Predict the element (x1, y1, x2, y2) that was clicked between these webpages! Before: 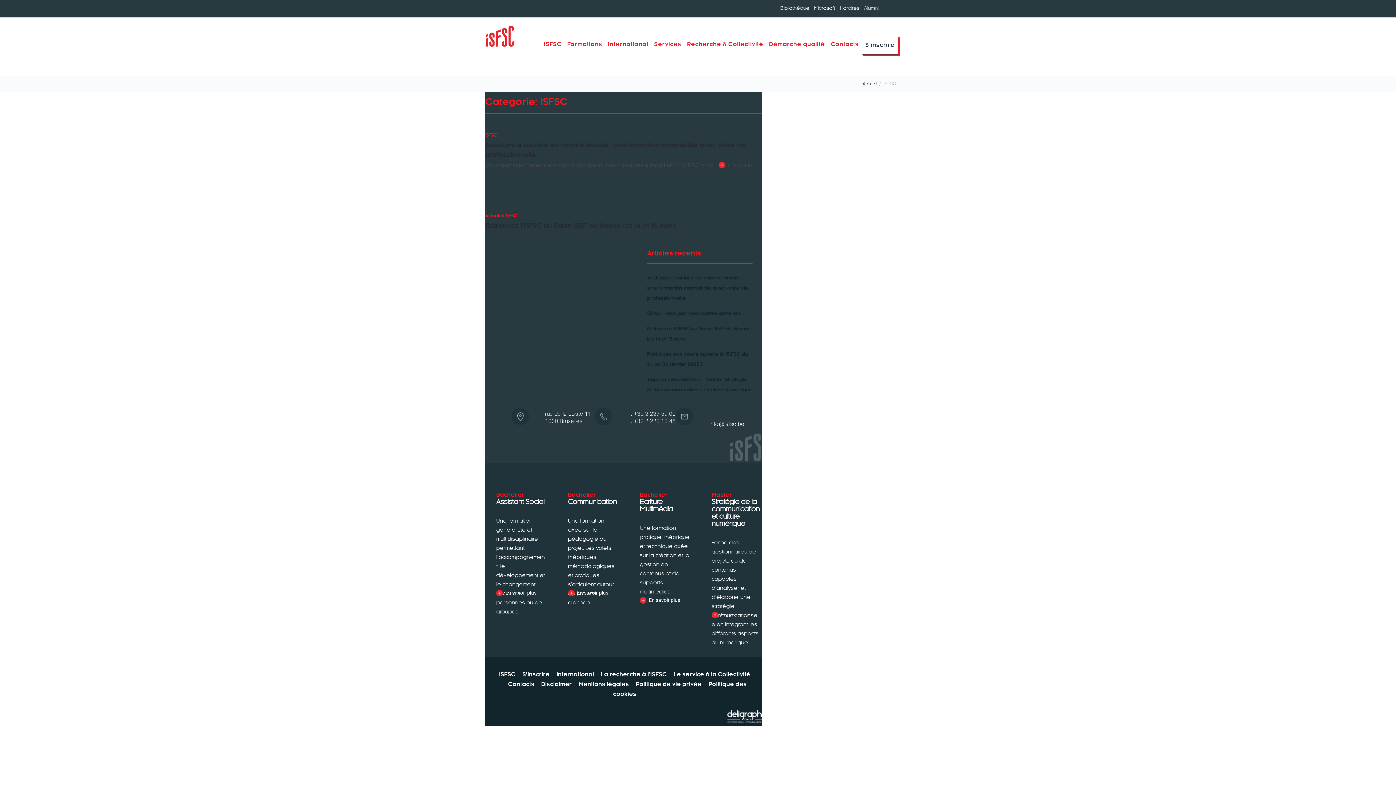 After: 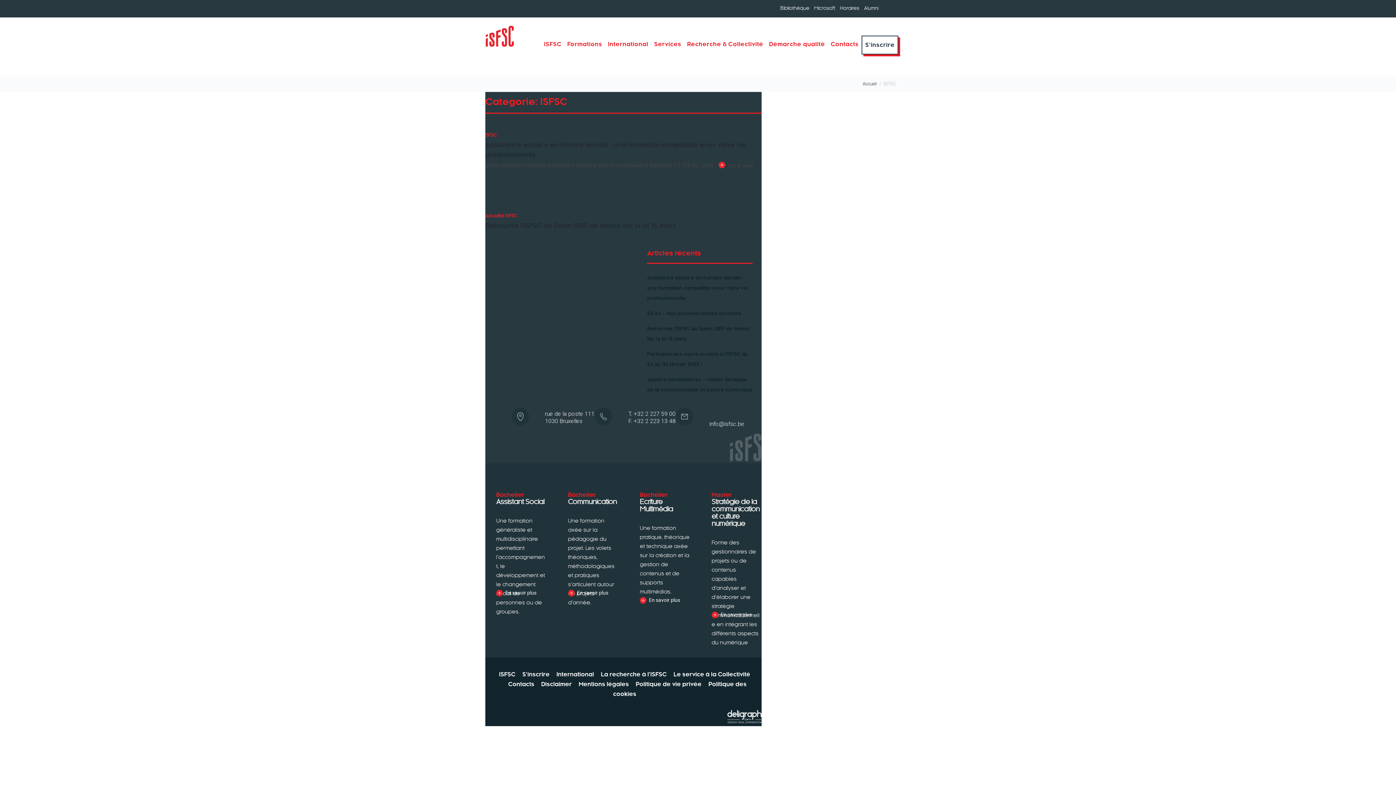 Action: bbox: (864, 5, 878, 10) label: Alumni